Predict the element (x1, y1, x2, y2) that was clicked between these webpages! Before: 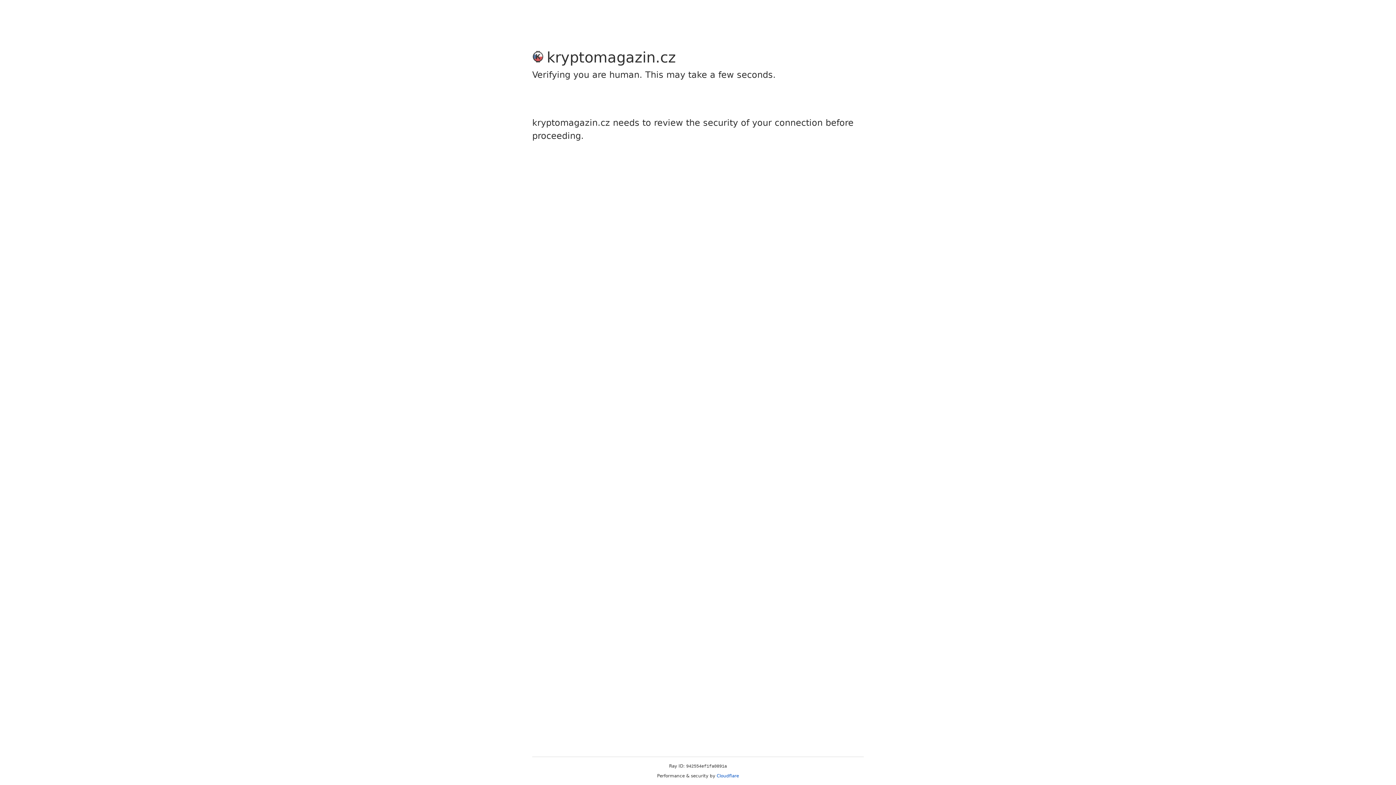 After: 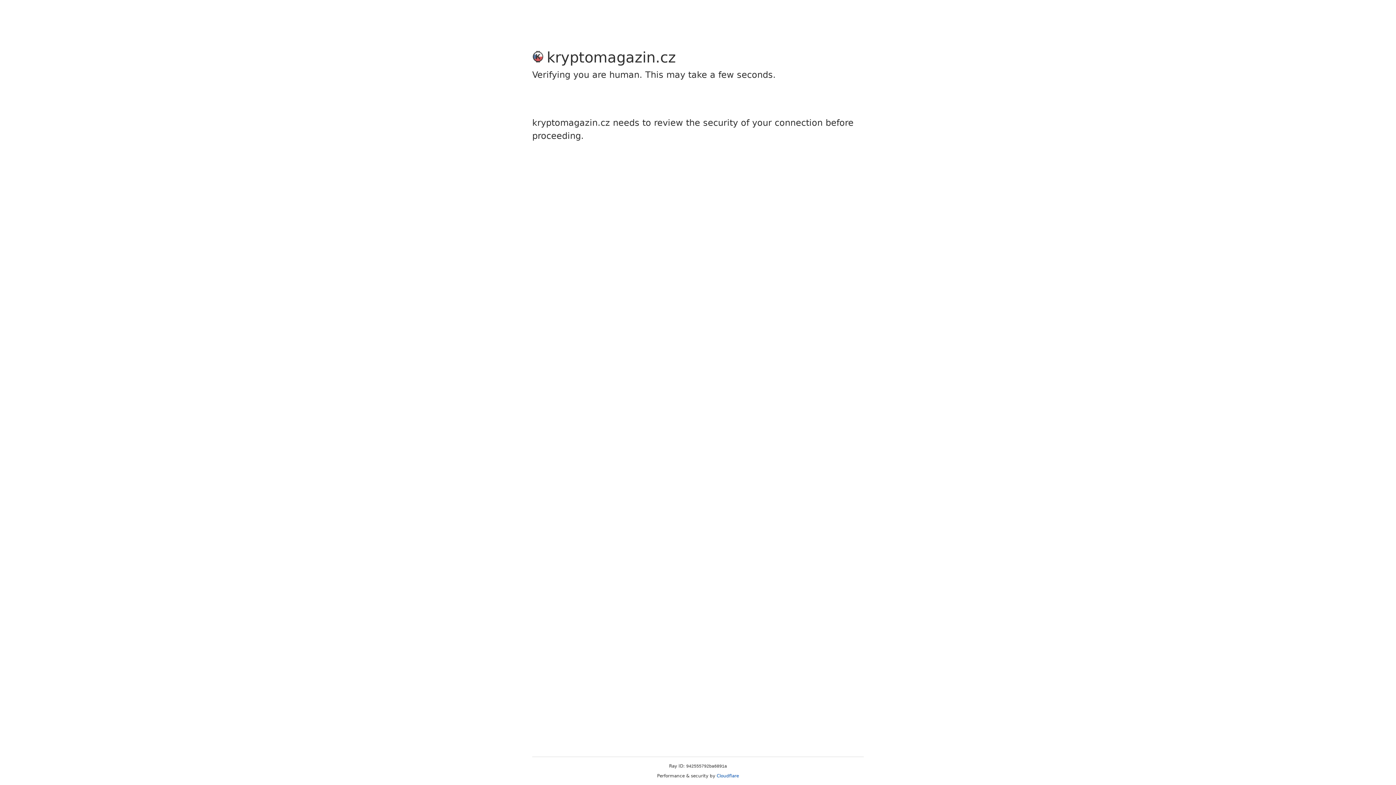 Action: label: Cloudflare bbox: (716, 773, 739, 778)